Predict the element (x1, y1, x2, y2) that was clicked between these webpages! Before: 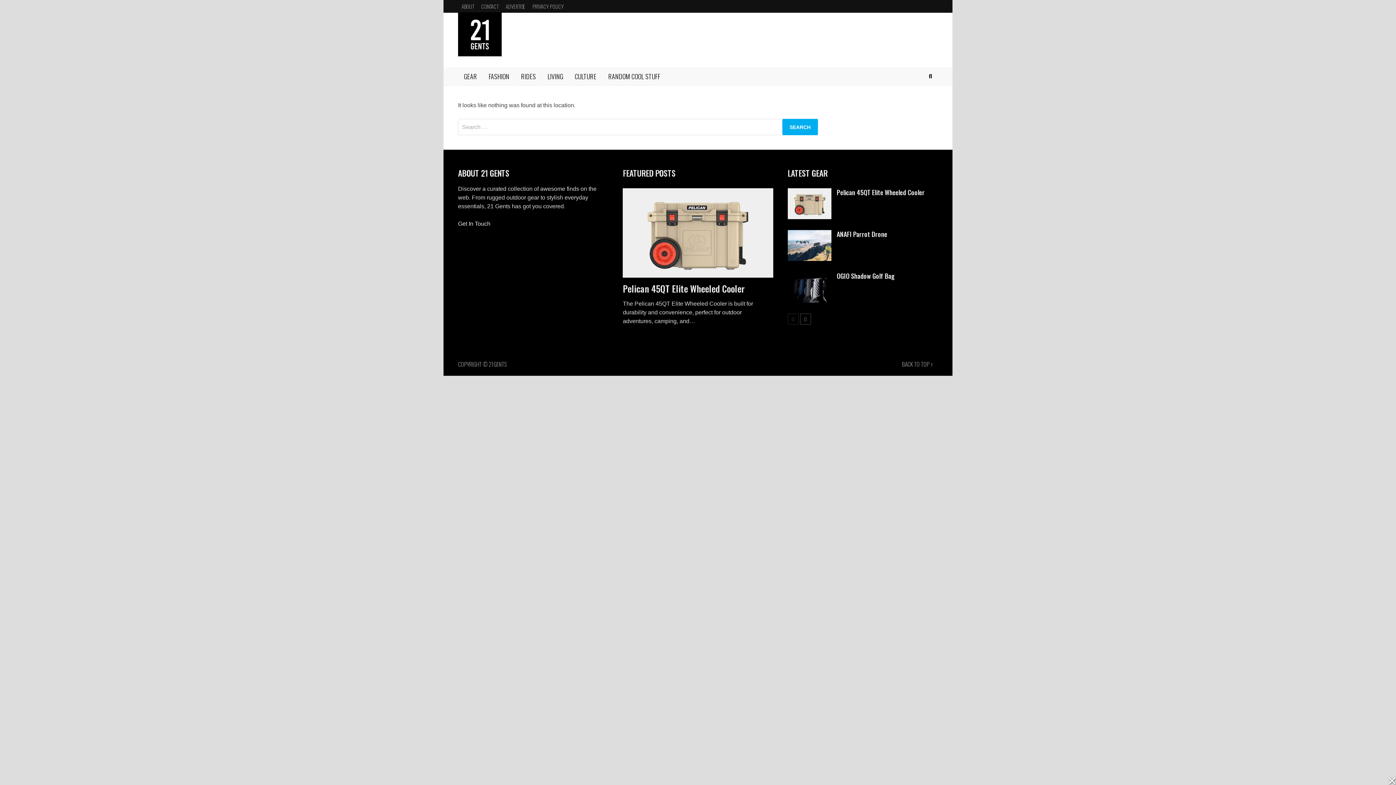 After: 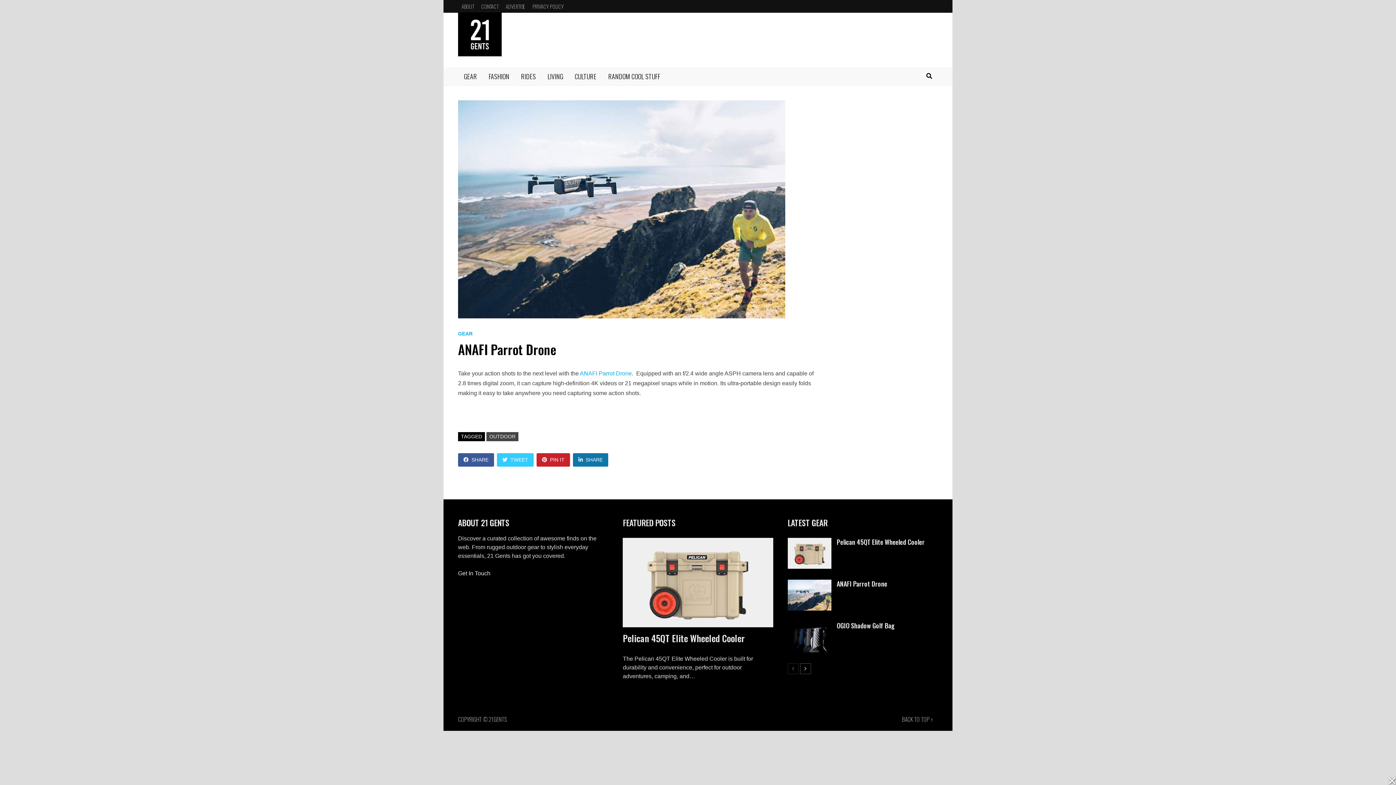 Action: bbox: (787, 231, 831, 237)